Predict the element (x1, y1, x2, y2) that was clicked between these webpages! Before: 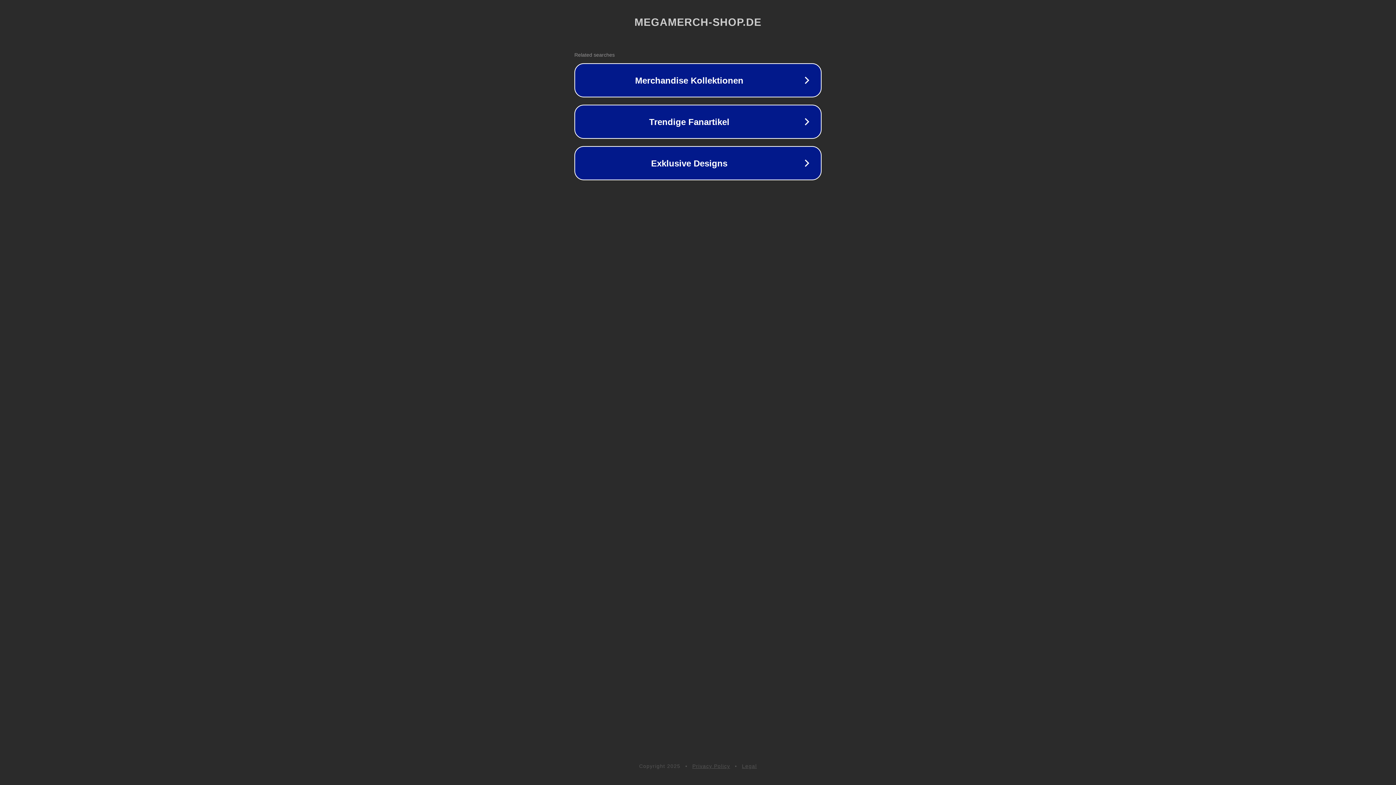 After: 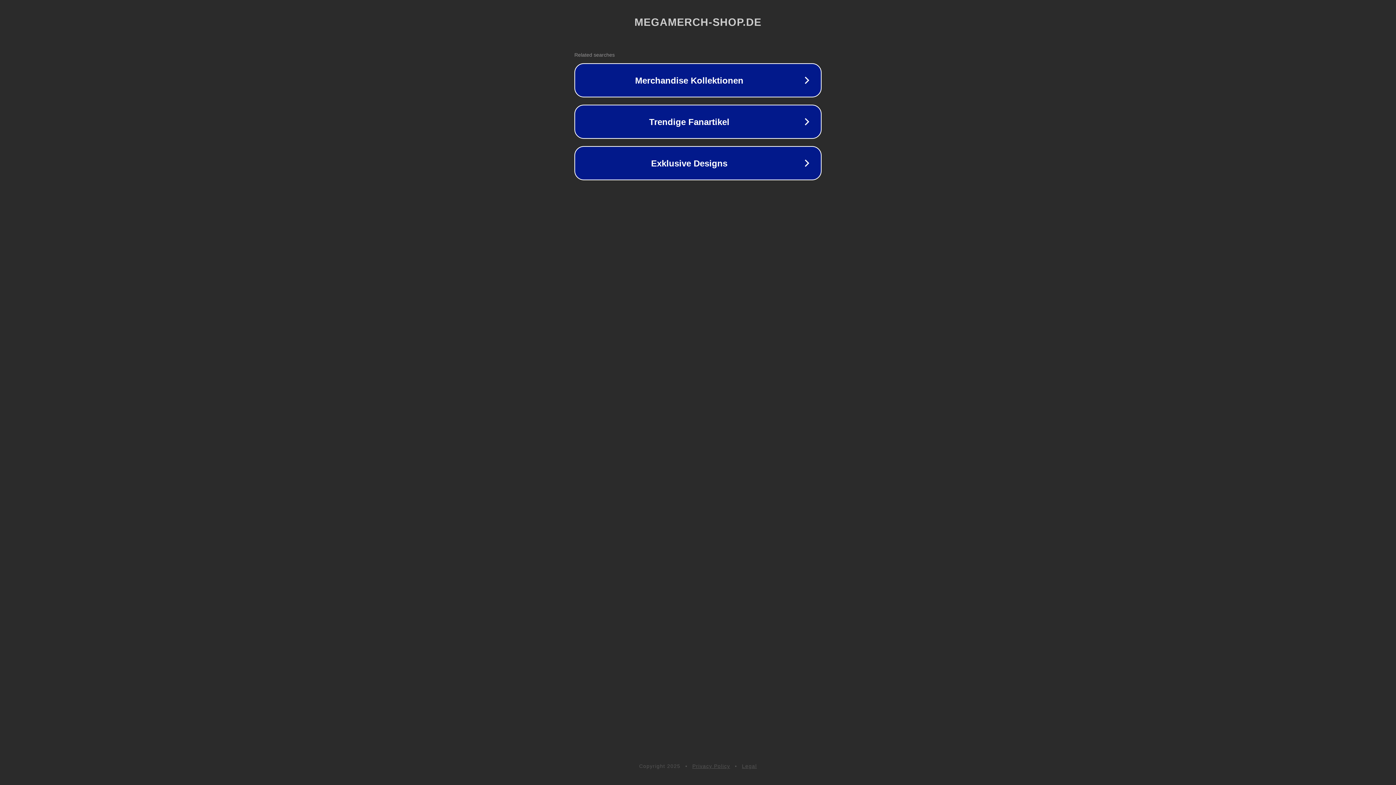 Action: label: Privacy Policy bbox: (692, 763, 730, 769)